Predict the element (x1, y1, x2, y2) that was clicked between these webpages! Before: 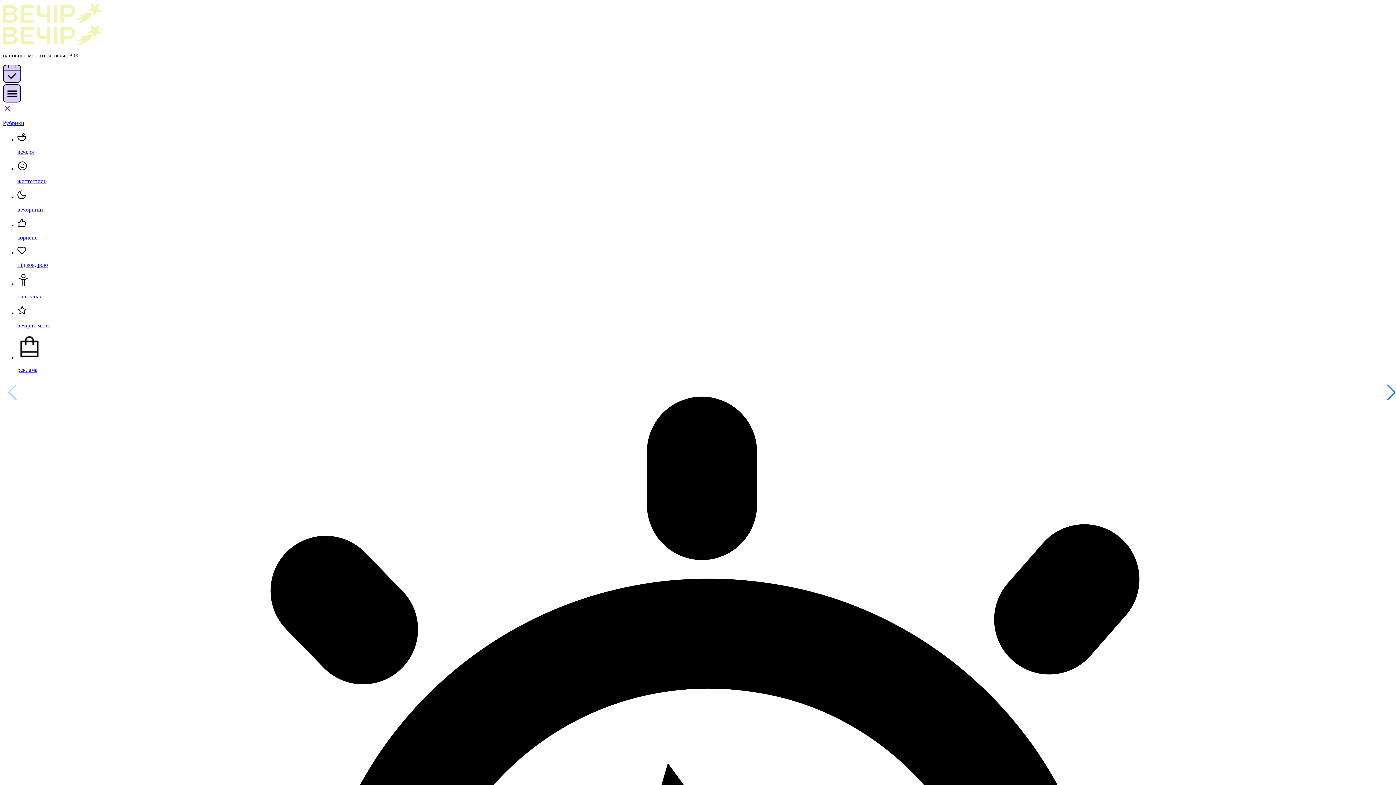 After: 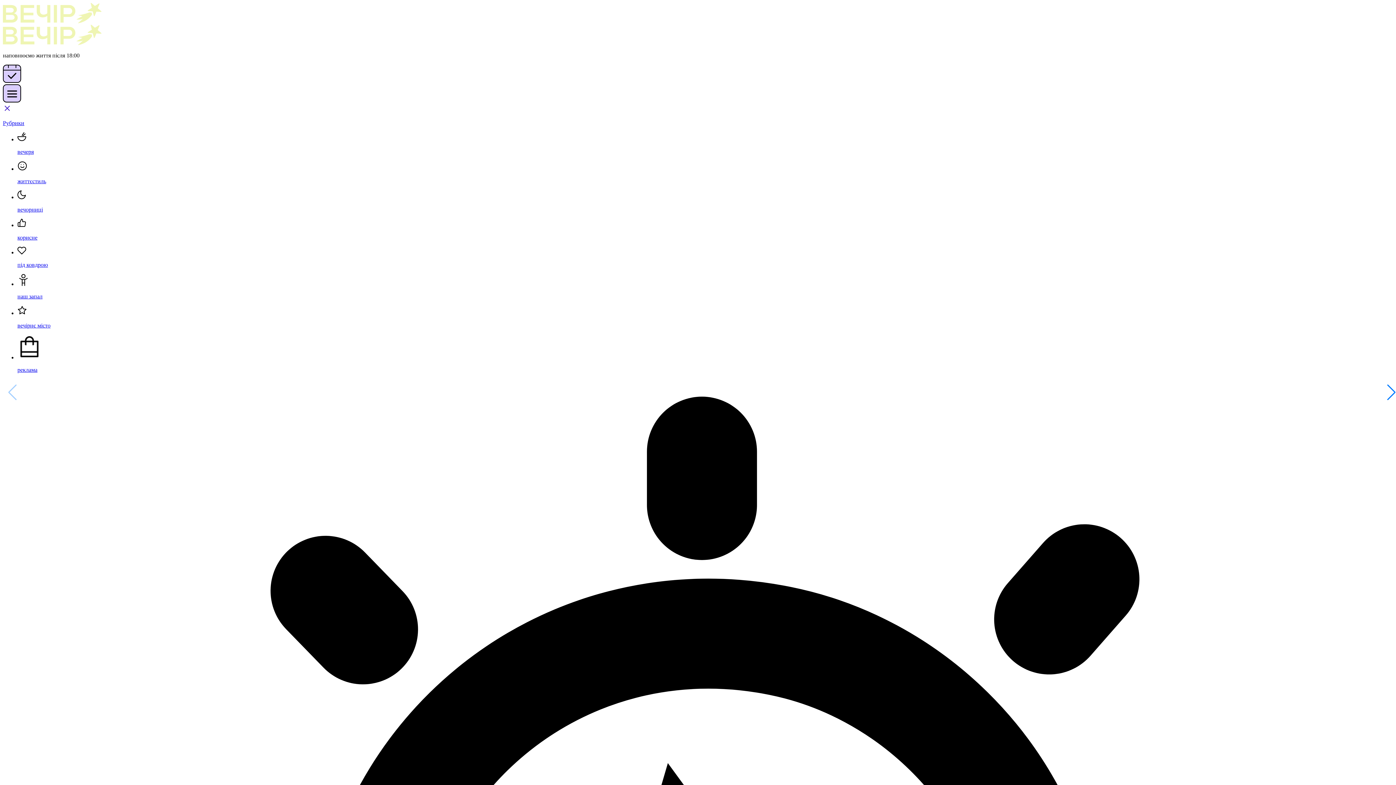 Action: label: вечеря bbox: (17, 132, 1393, 155)